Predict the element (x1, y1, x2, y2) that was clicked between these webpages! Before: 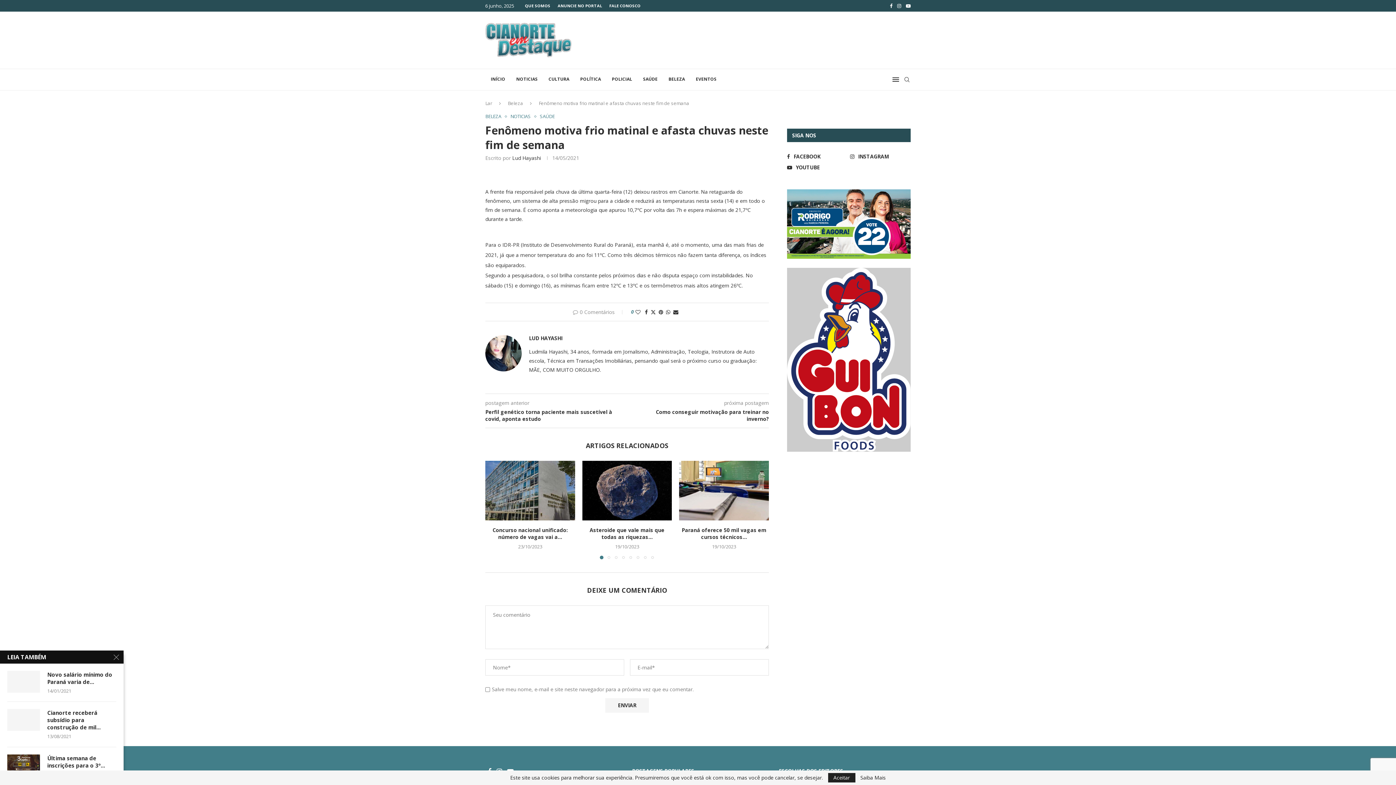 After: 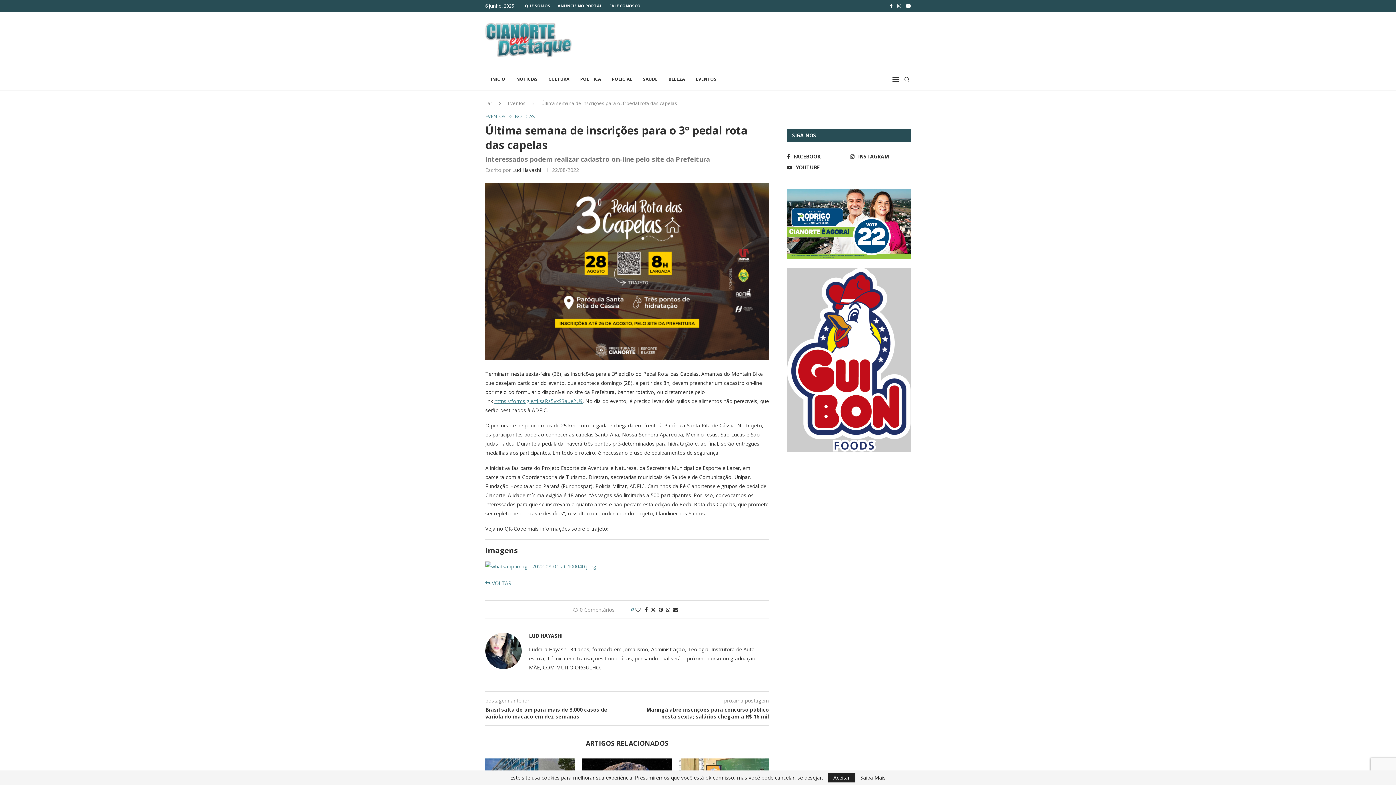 Action: bbox: (47, 754, 116, 769) label: Última semana de inscrições para o 3º...